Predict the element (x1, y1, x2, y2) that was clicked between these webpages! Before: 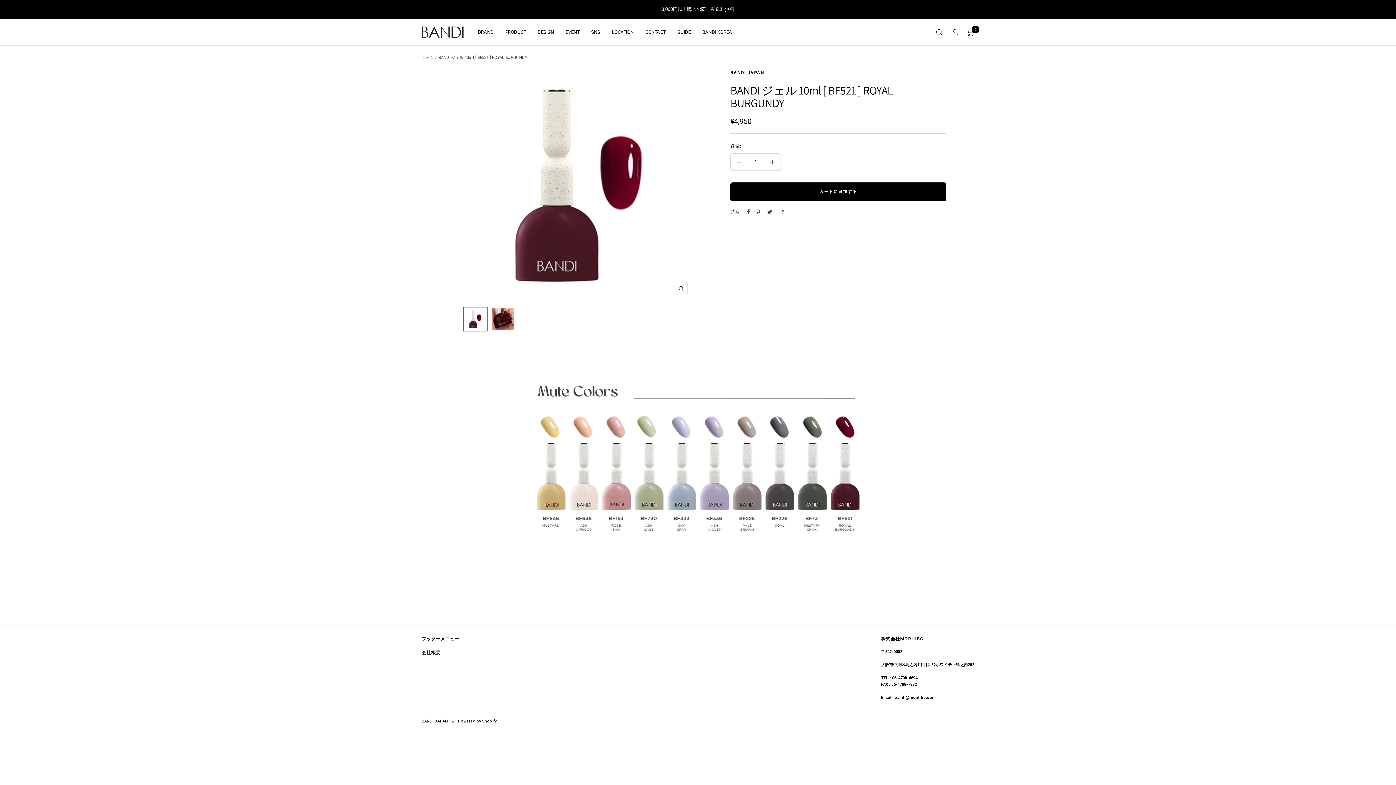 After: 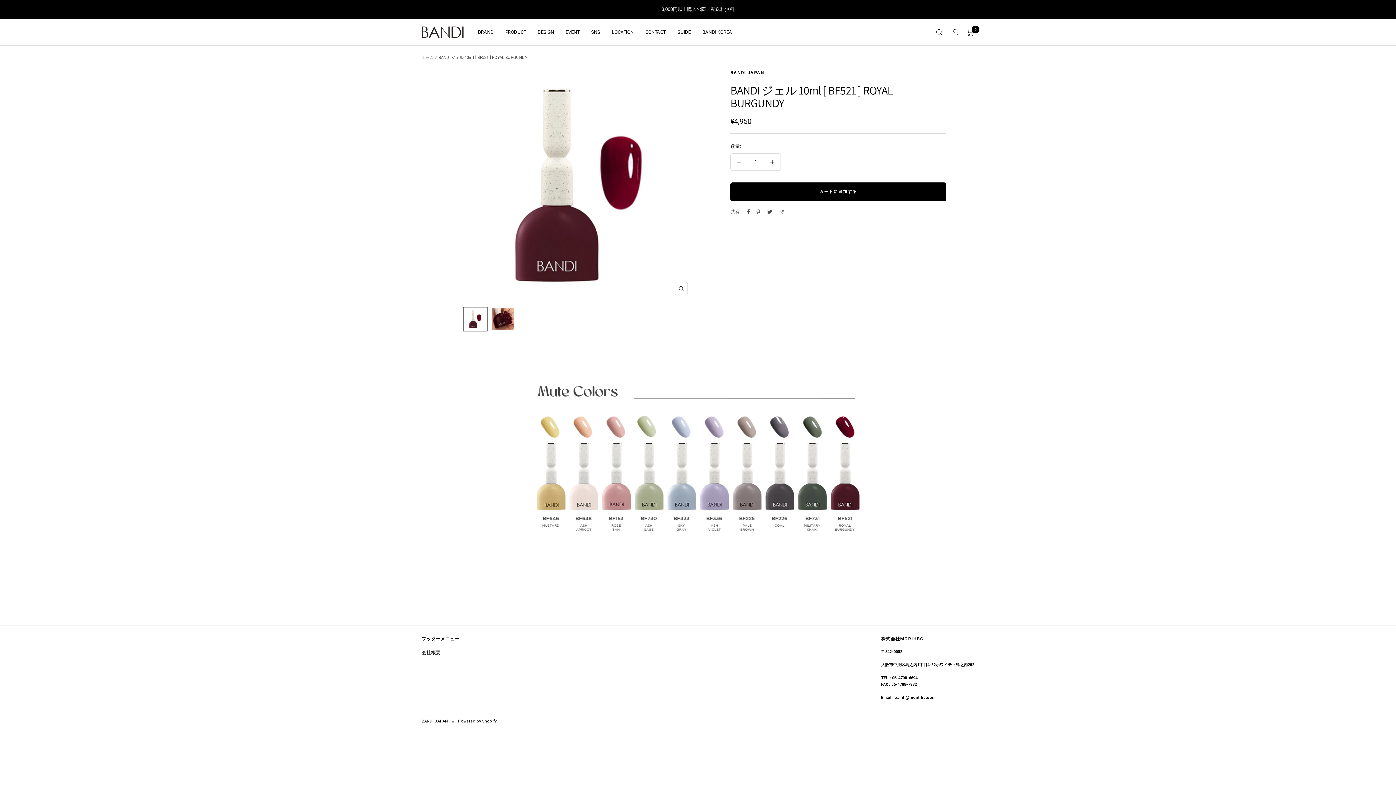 Action: bbox: (462, 306, 487, 331)